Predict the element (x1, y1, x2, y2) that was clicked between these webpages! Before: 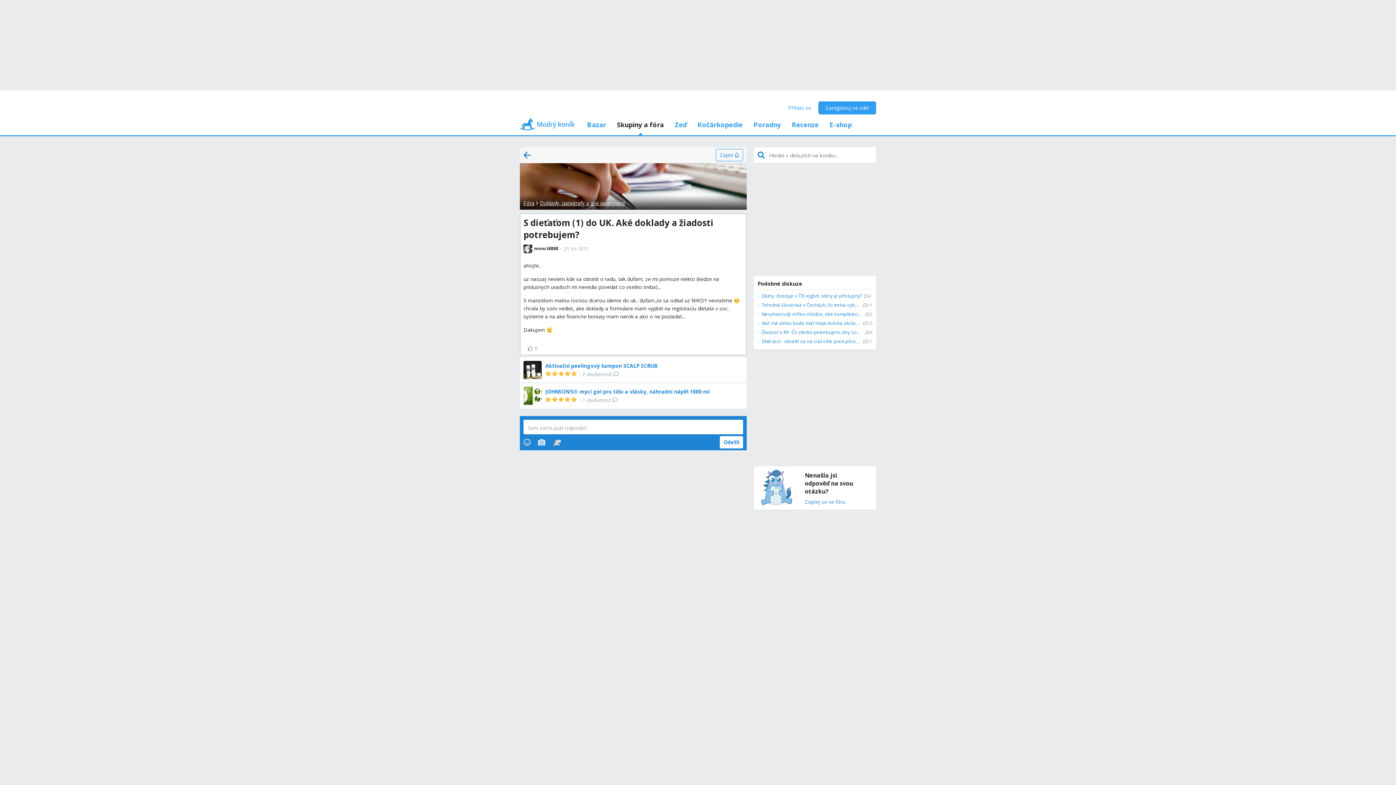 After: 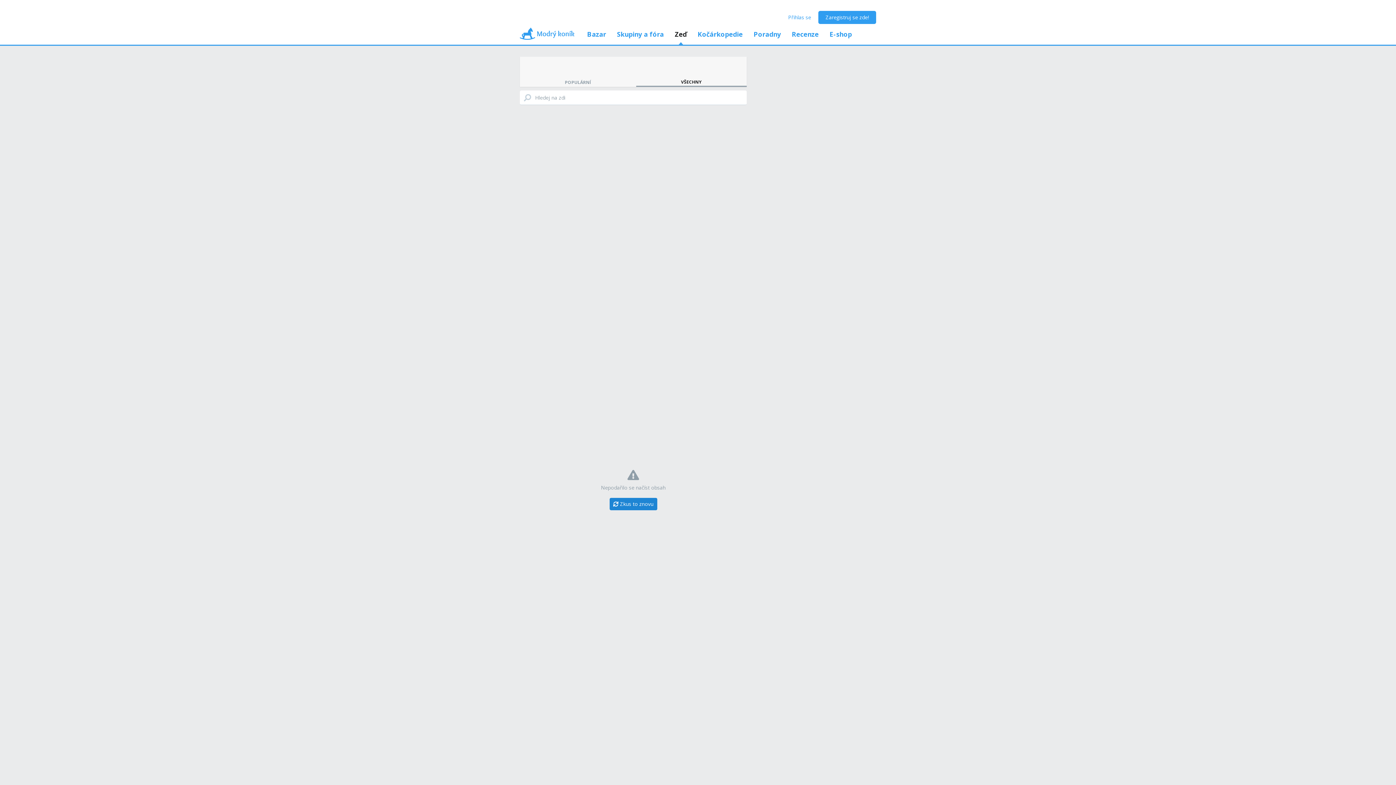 Action: bbox: (669, 114, 692, 135) label: Zeď